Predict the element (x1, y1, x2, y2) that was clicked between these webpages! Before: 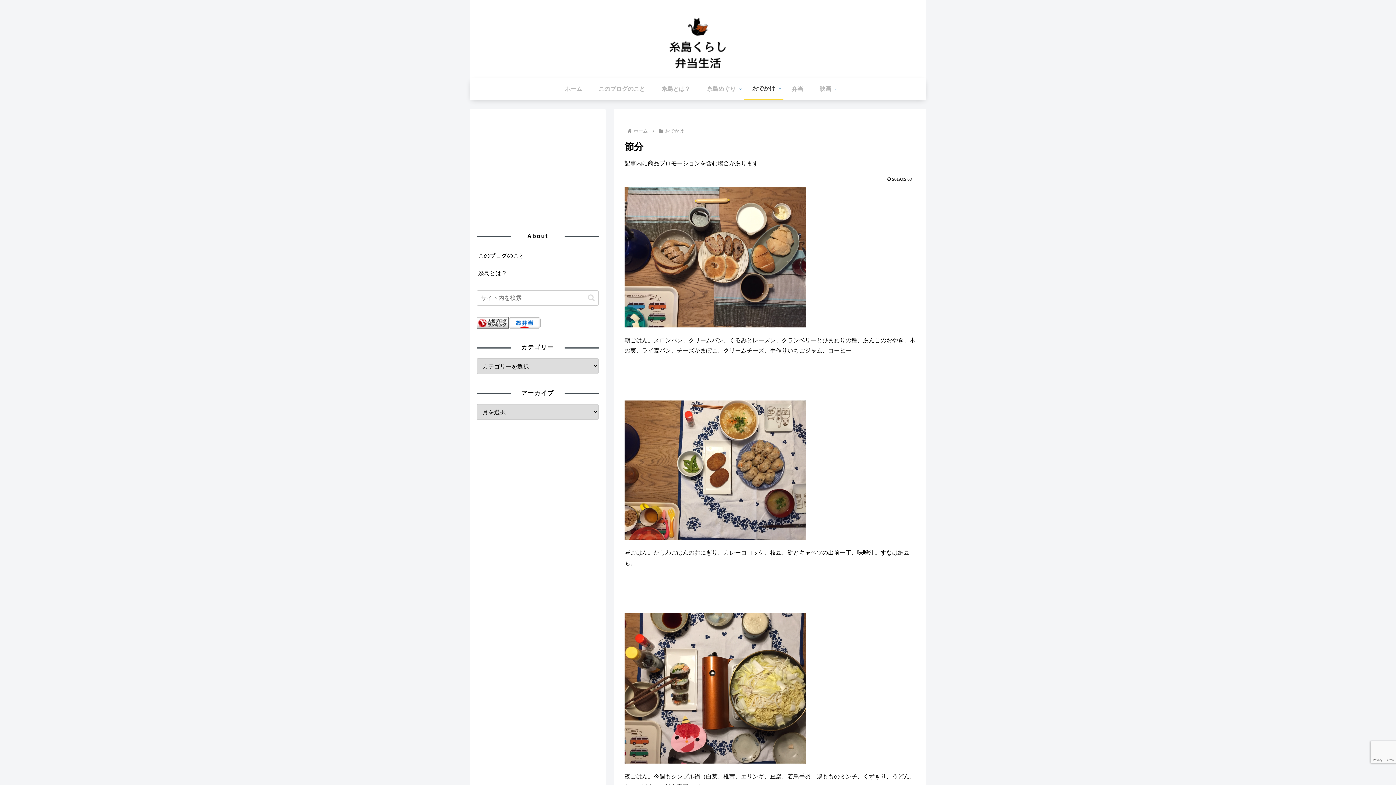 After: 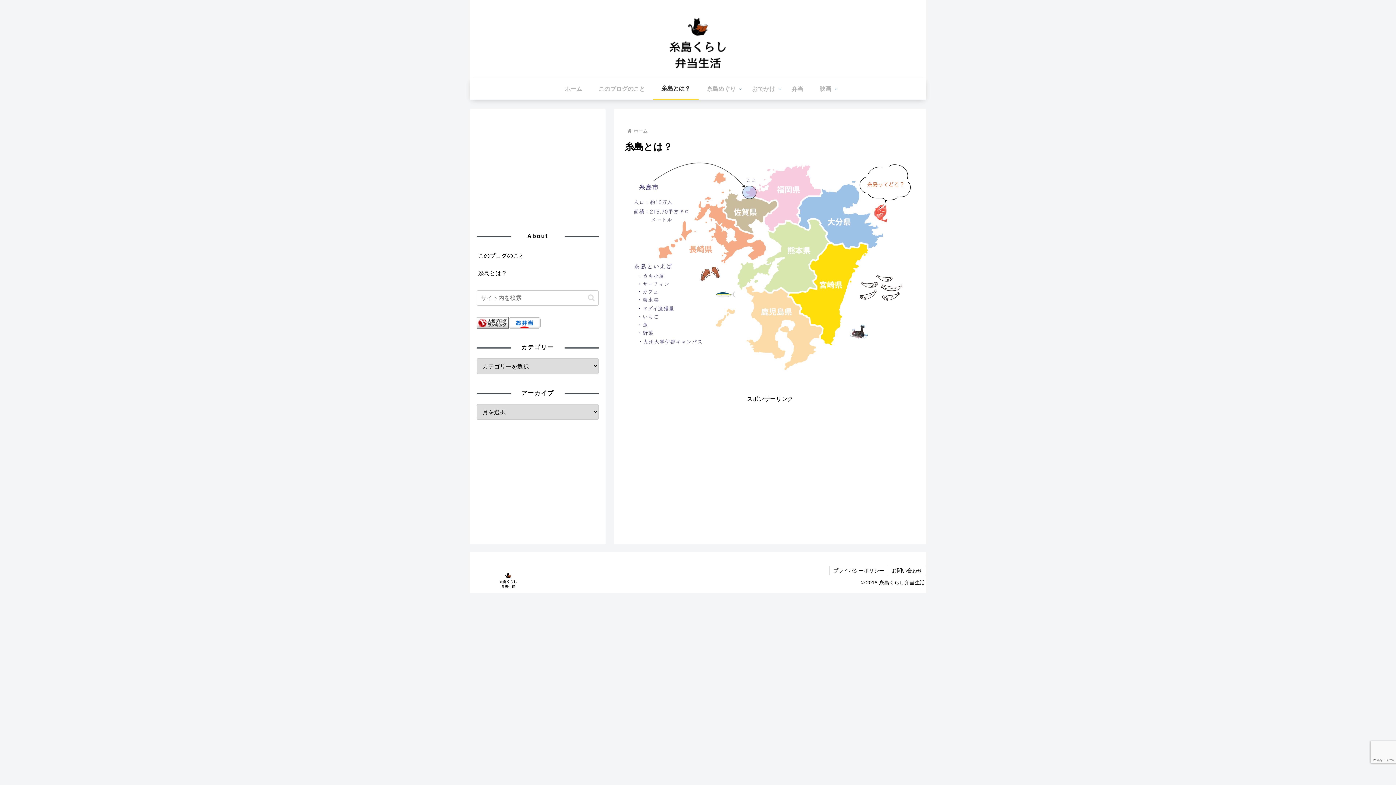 Action: bbox: (476, 264, 598, 282) label: 糸島とは？